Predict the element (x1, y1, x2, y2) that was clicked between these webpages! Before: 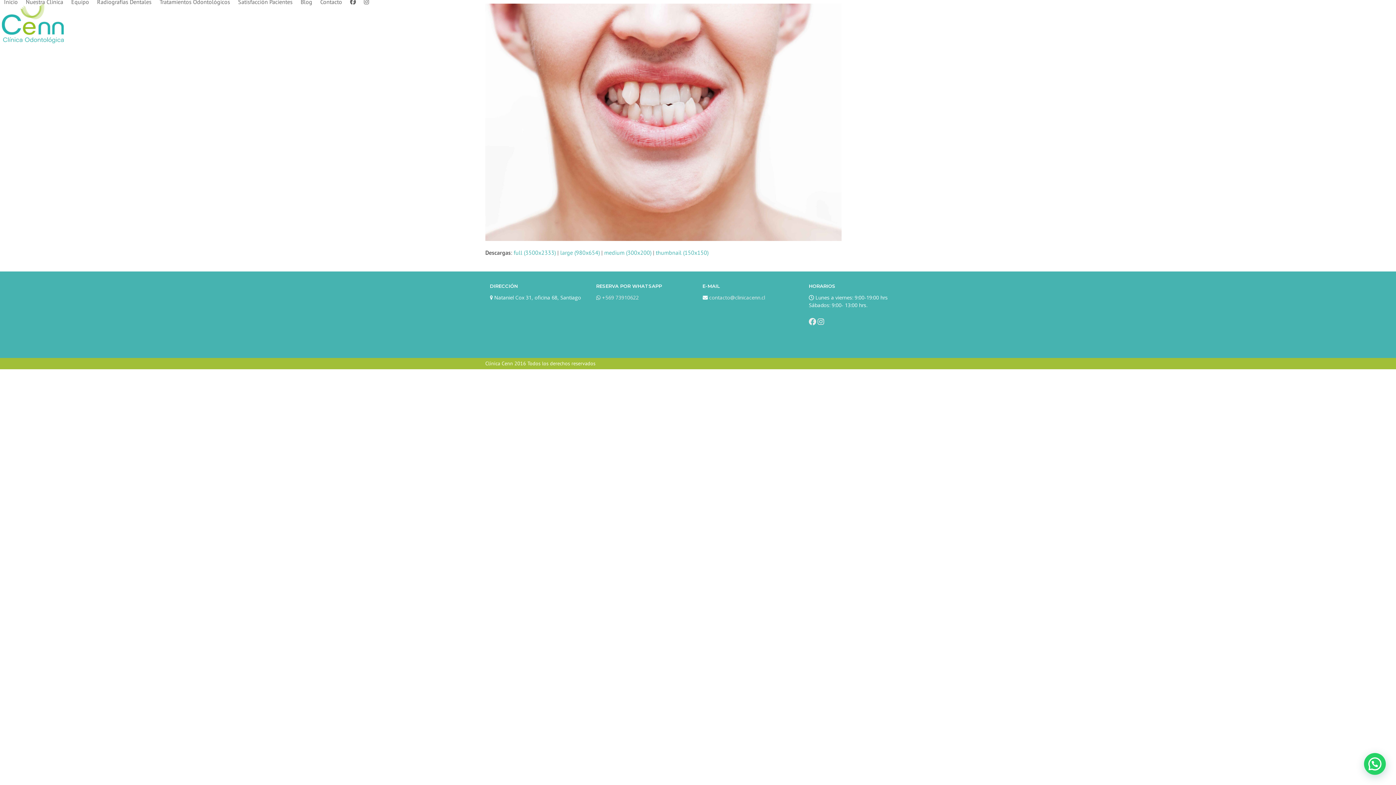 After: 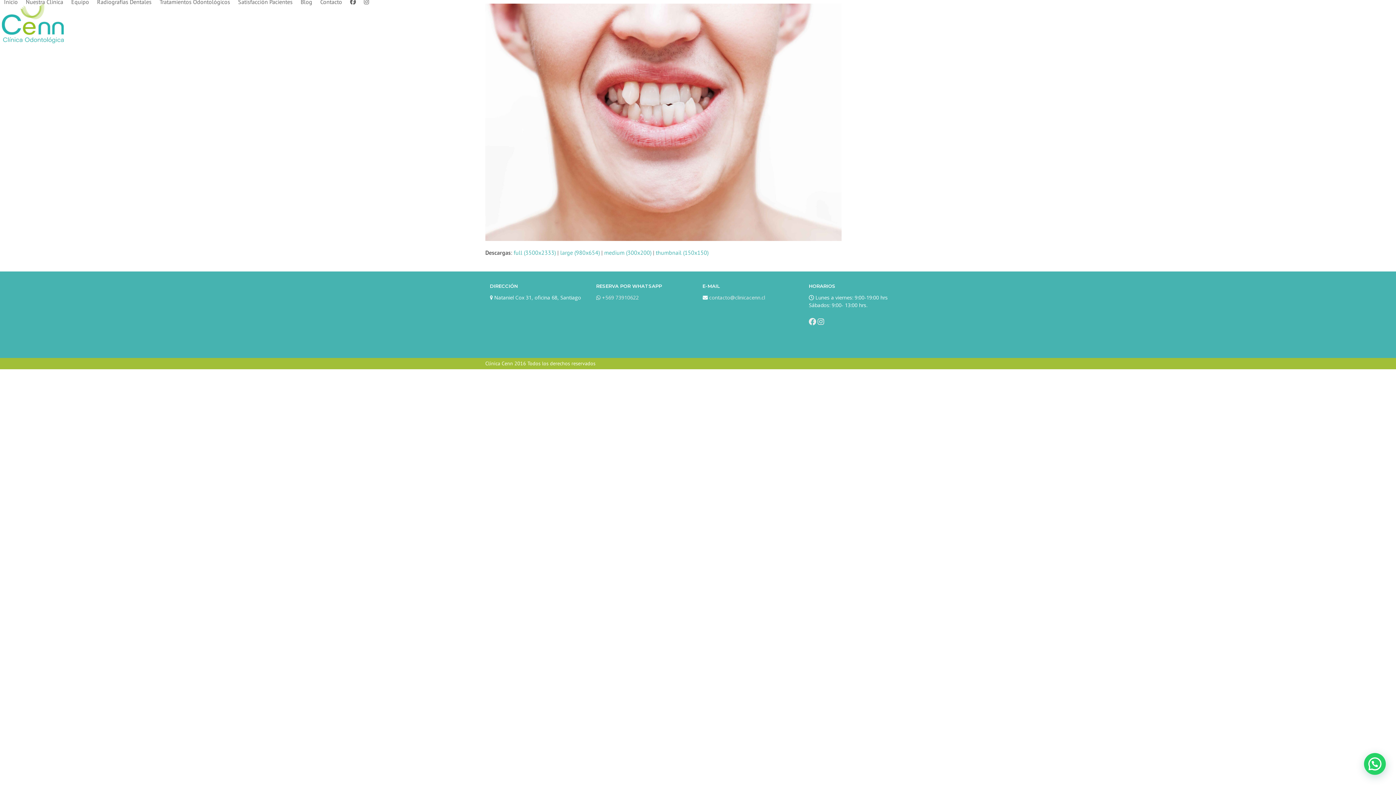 Action: label: full (3500x2333) bbox: (513, 249, 556, 256)